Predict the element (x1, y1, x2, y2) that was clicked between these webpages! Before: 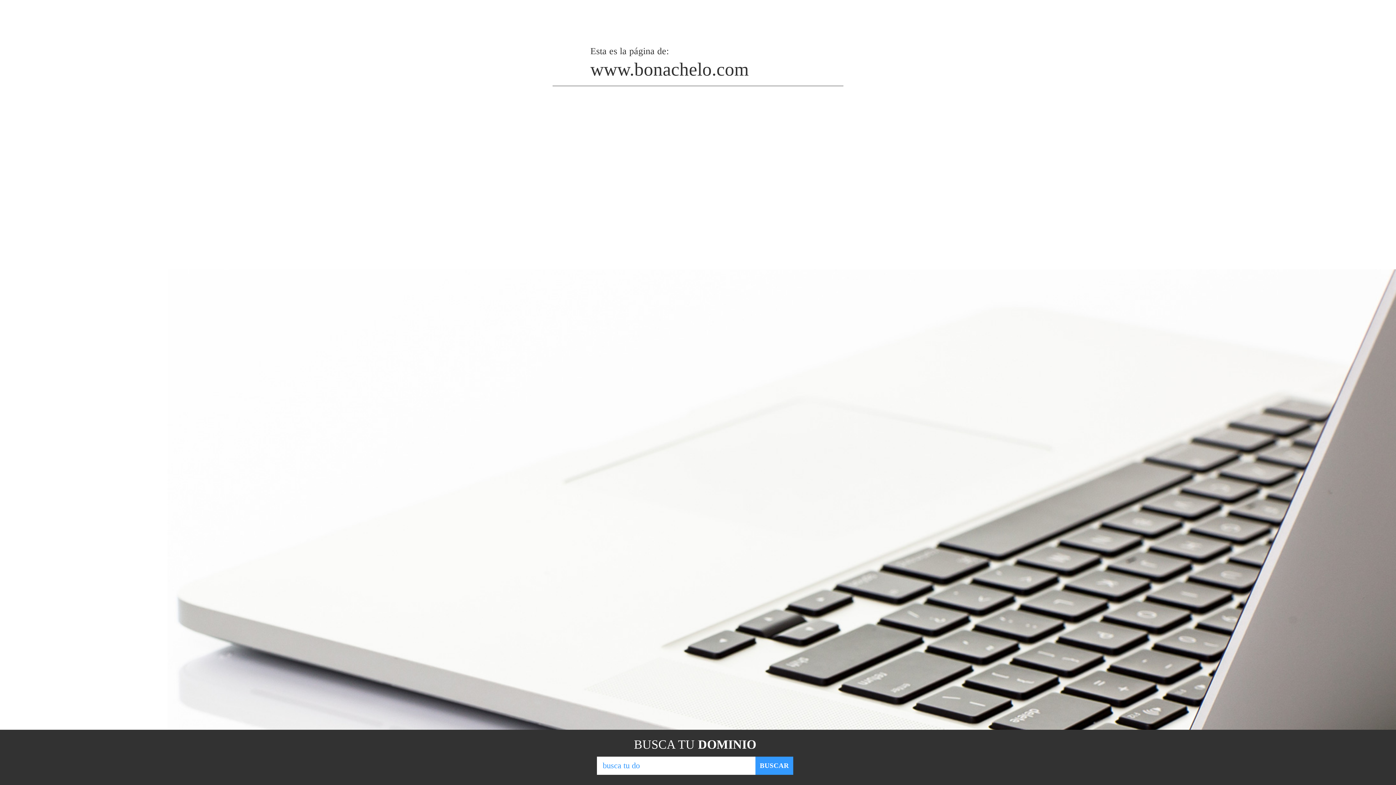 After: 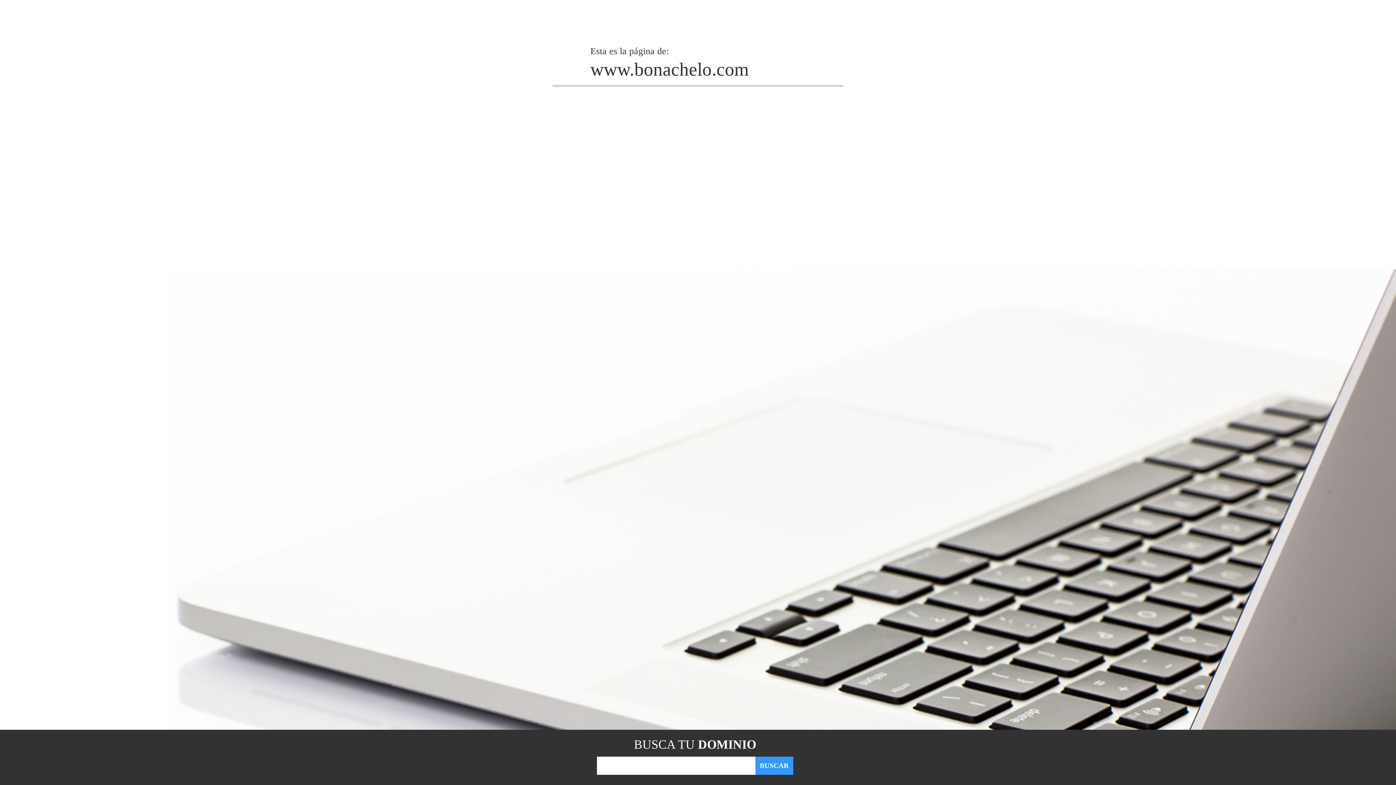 Action: bbox: (755, 757, 793, 775) label: BUSCAR